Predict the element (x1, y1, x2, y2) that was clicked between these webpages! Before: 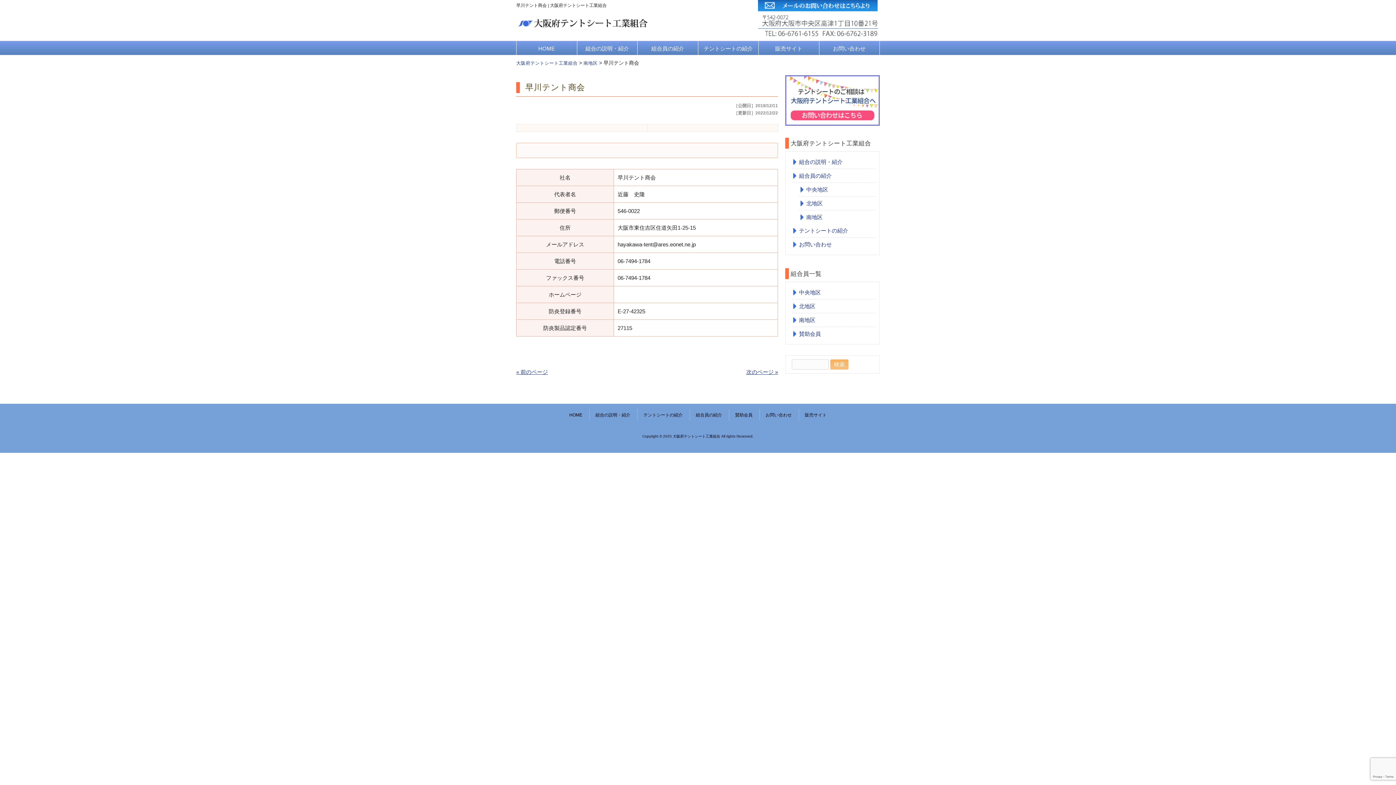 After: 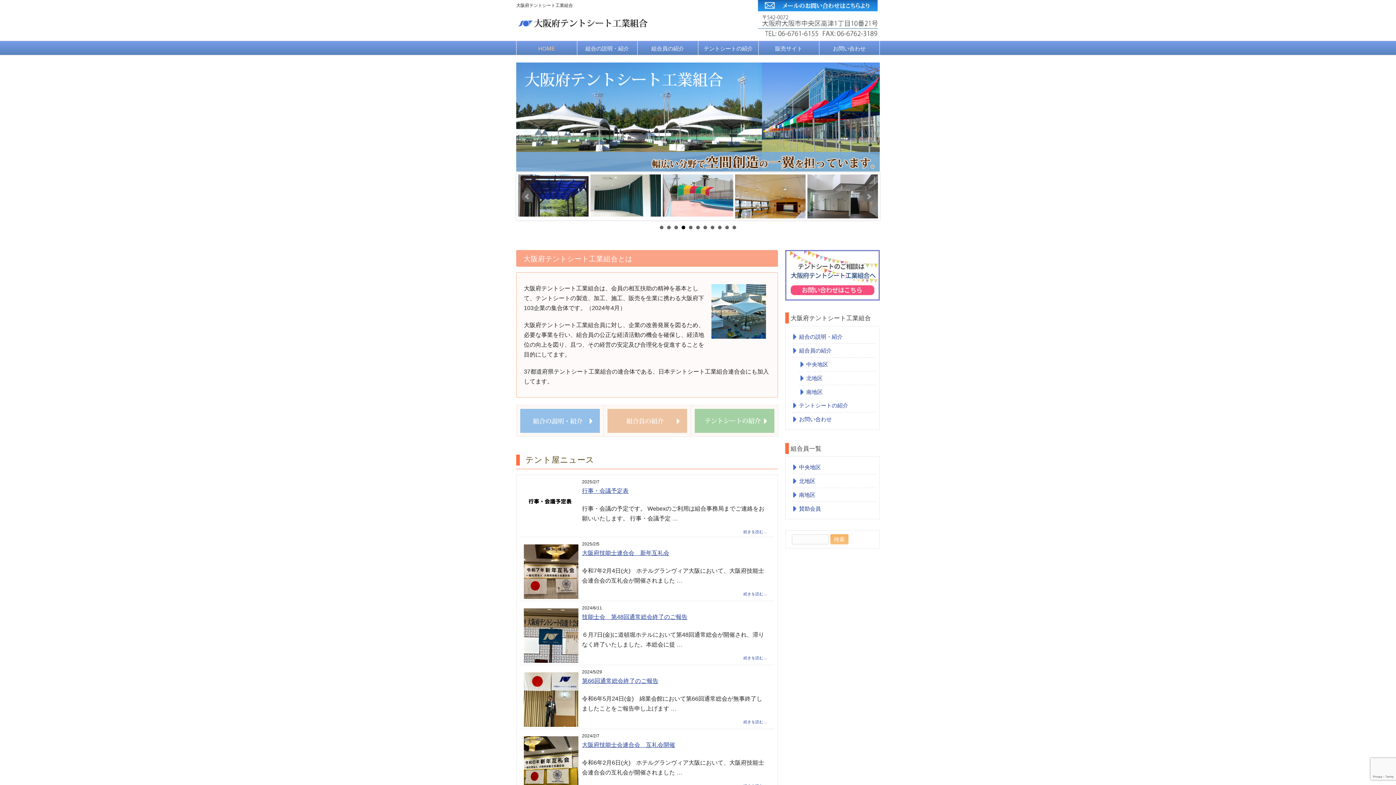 Action: bbox: (516, 60, 577, 65) label: 大阪府テントシート工業組合